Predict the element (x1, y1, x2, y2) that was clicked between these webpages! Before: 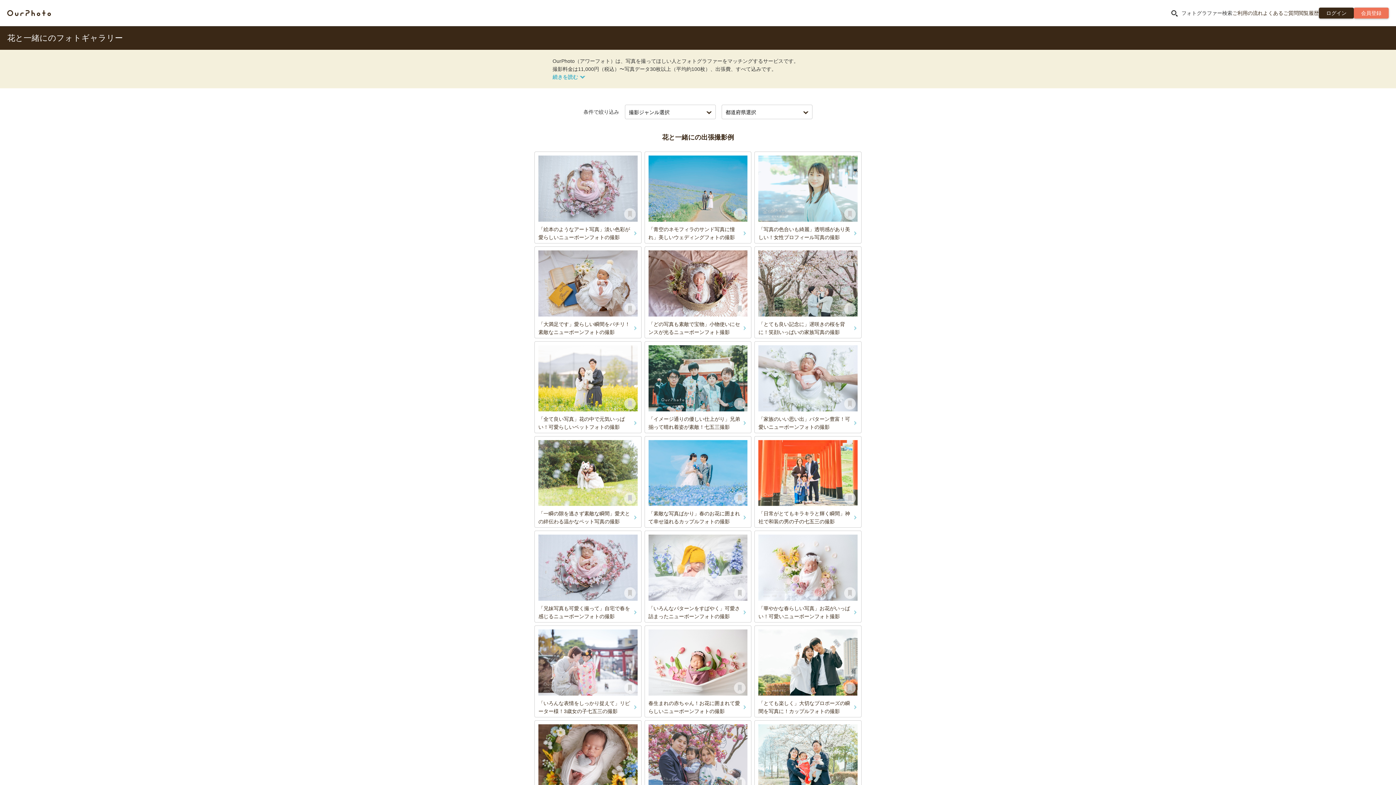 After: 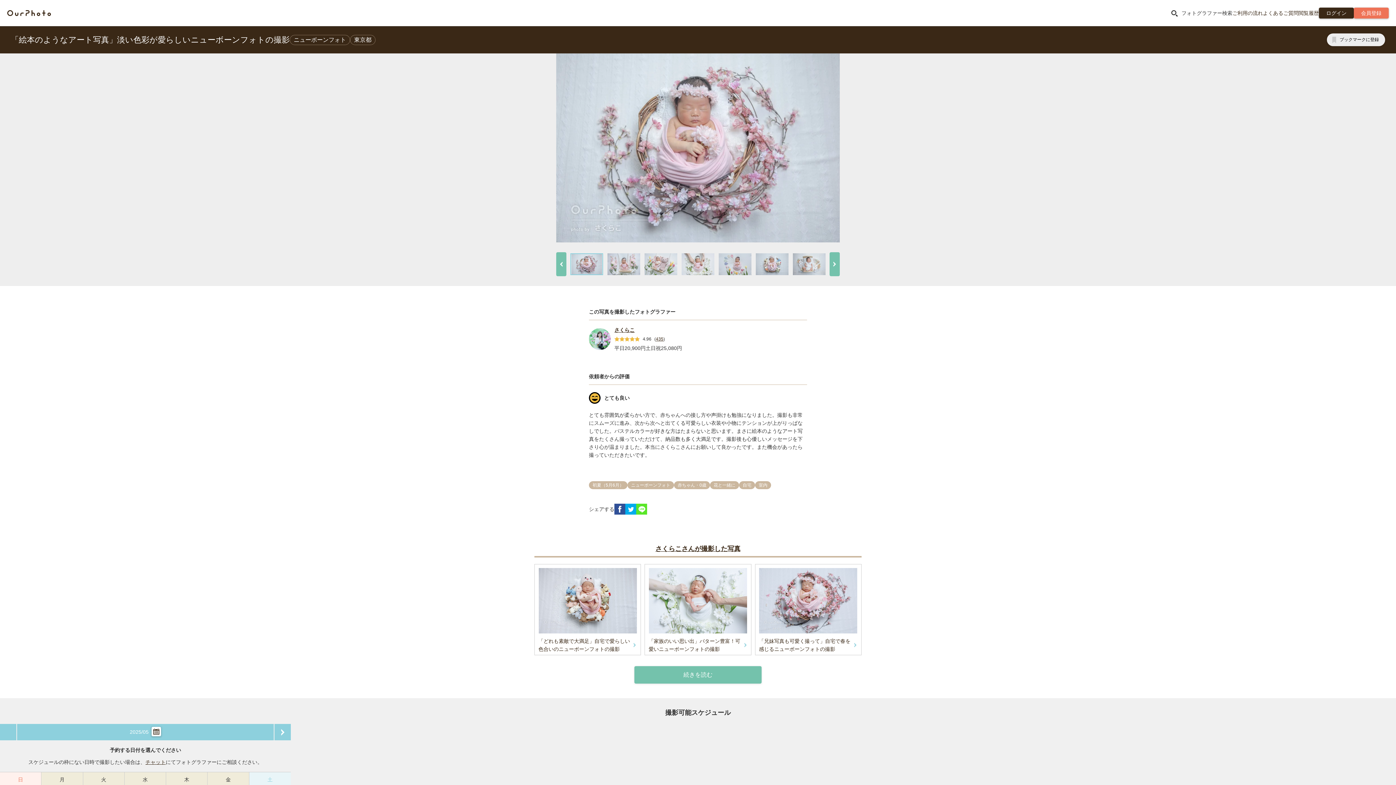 Action: bbox: (538, 155, 637, 240) label: 「絵本のようなアート写真」淡い色彩が愛らしいニューボーンフォトの撮影